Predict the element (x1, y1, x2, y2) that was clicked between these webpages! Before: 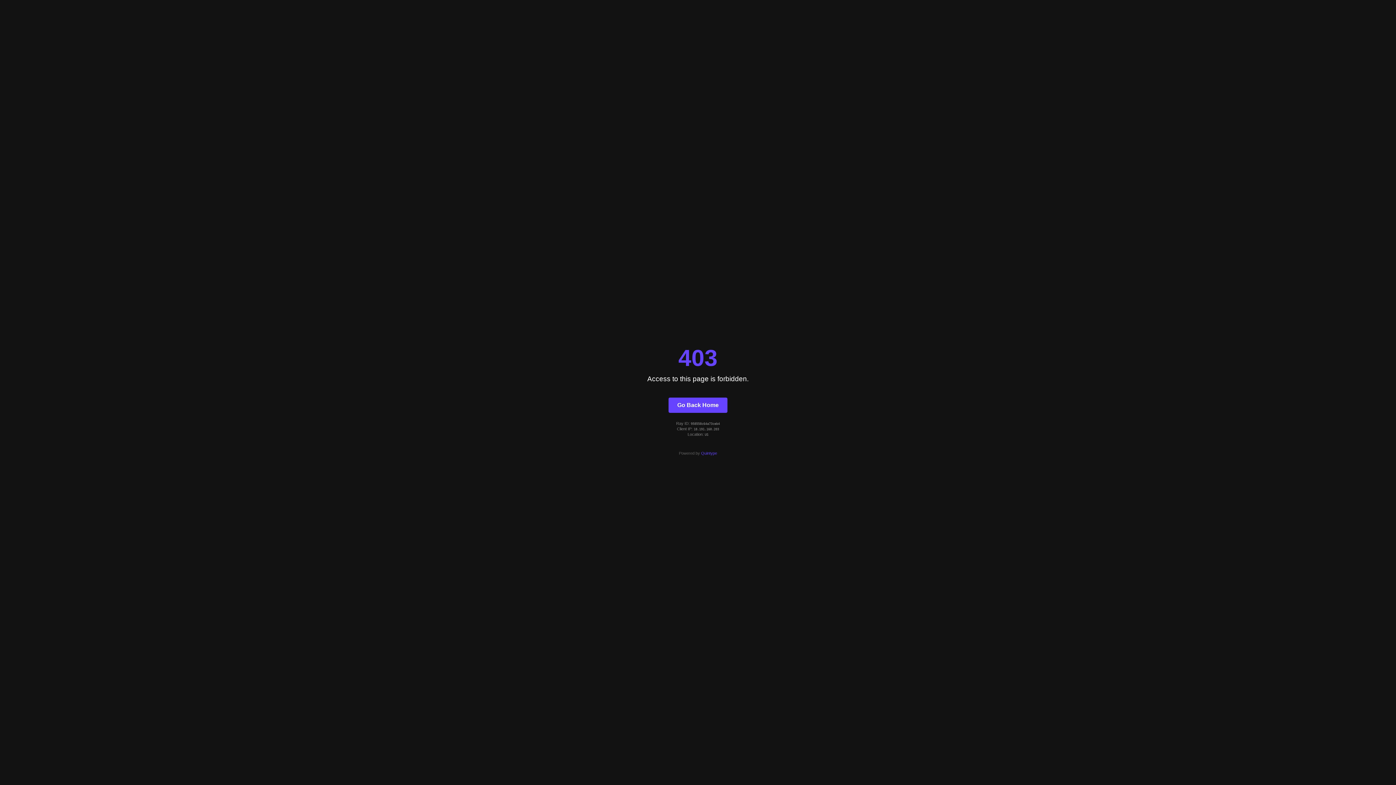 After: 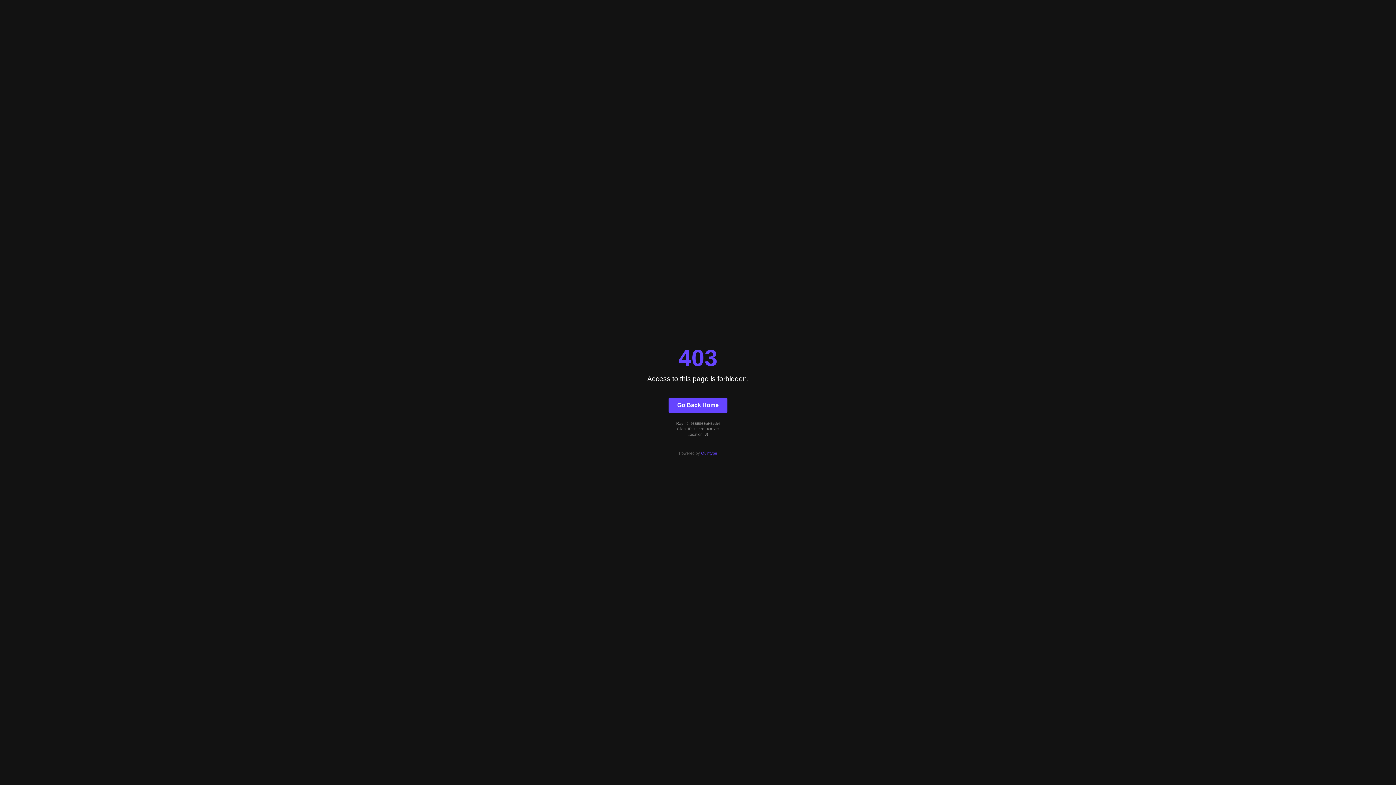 Action: label: Go Back Home bbox: (668, 397, 727, 412)